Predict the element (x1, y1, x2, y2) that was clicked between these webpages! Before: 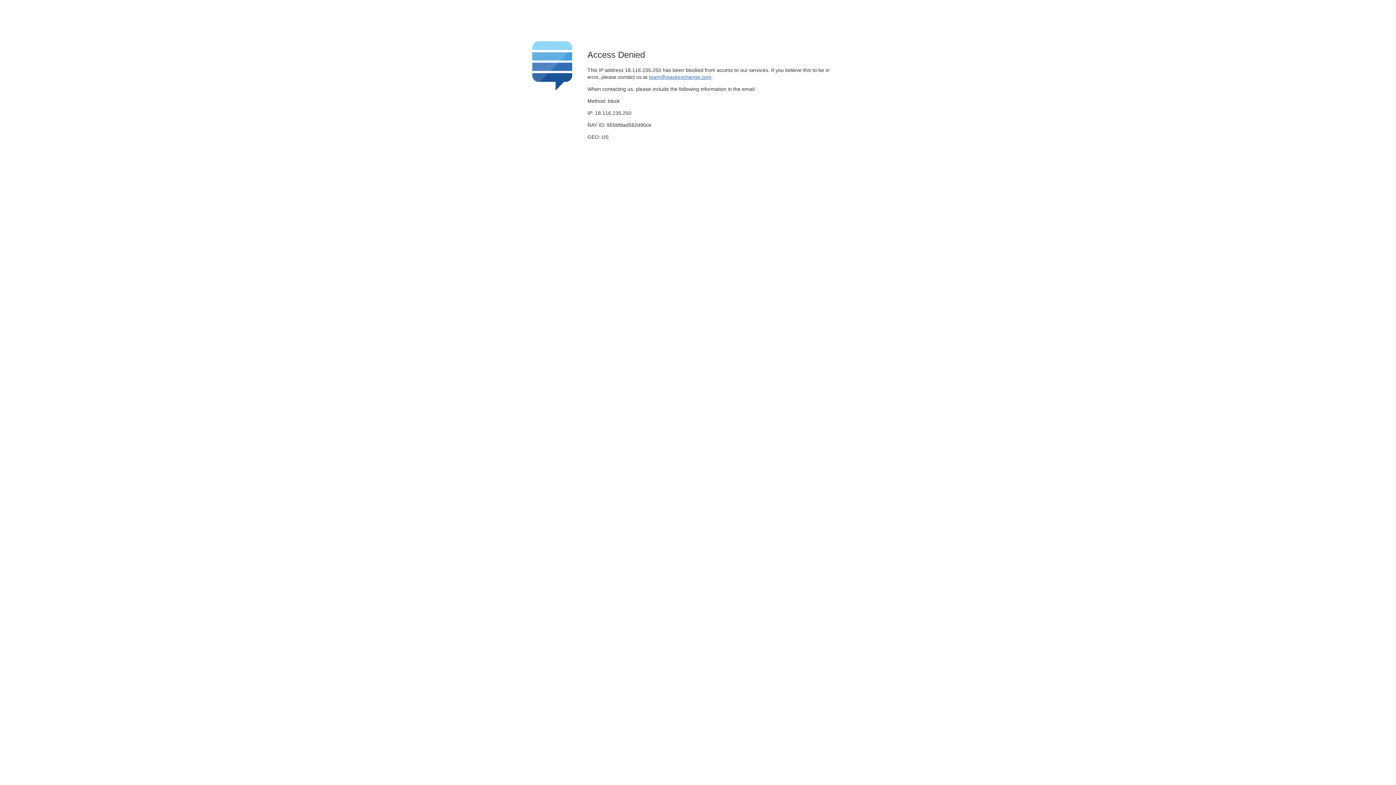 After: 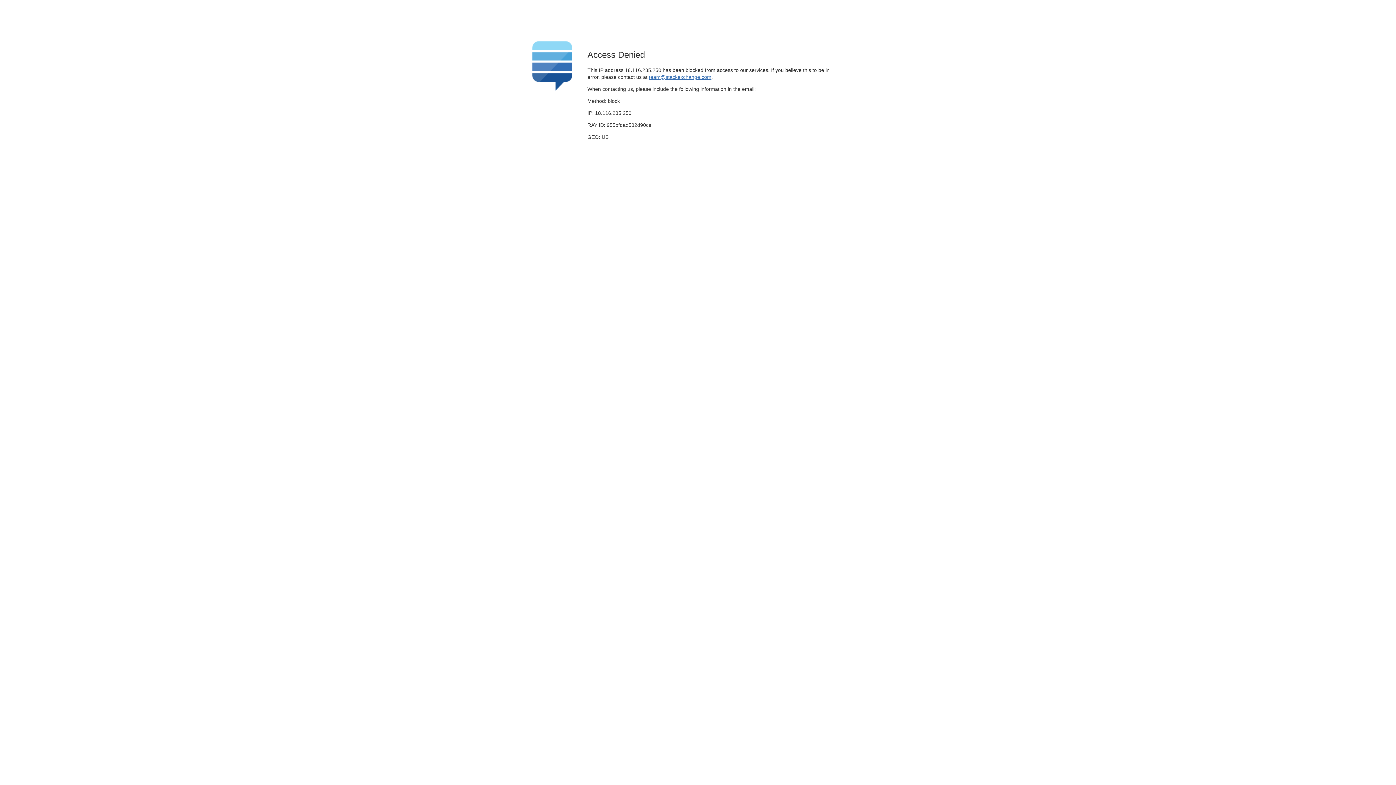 Action: bbox: (649, 74, 711, 79) label: team@stackexchange.com